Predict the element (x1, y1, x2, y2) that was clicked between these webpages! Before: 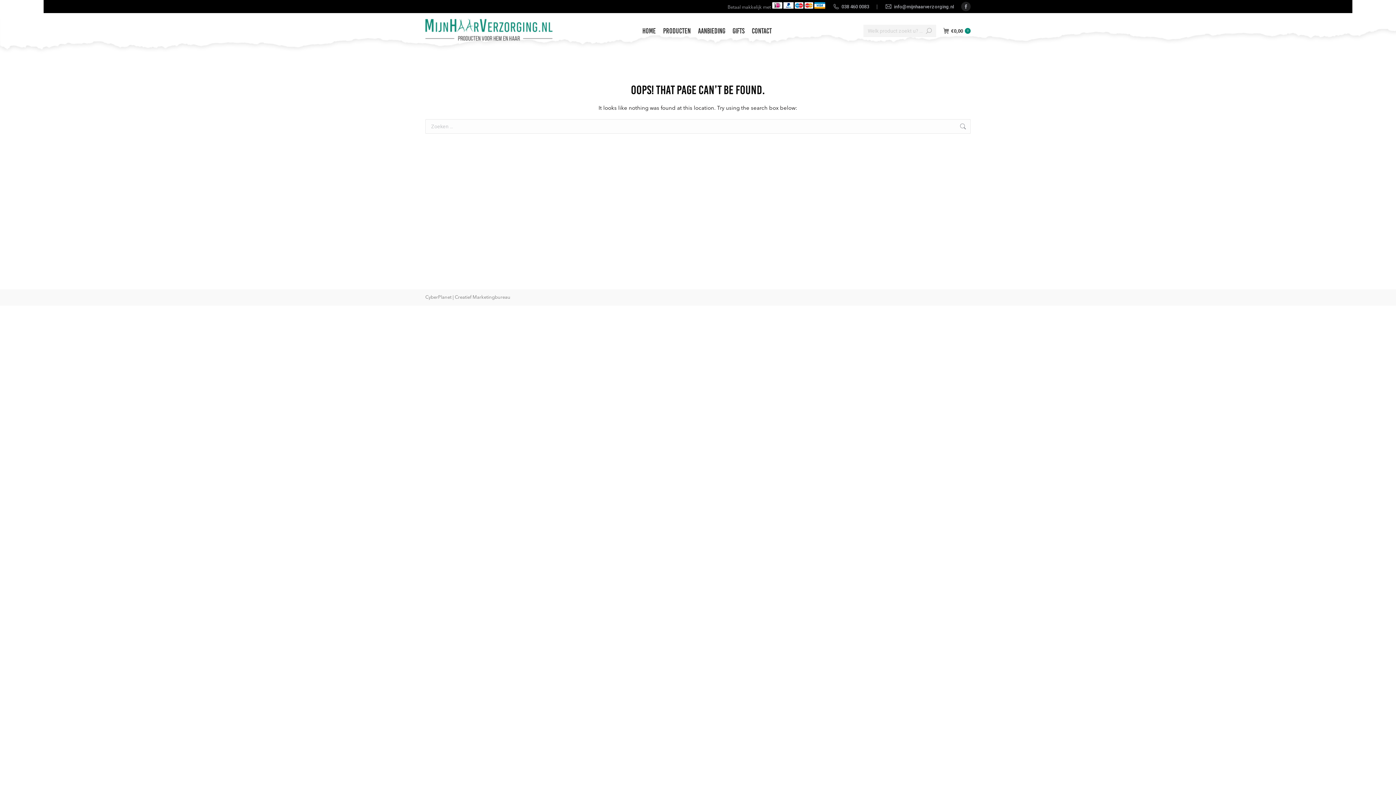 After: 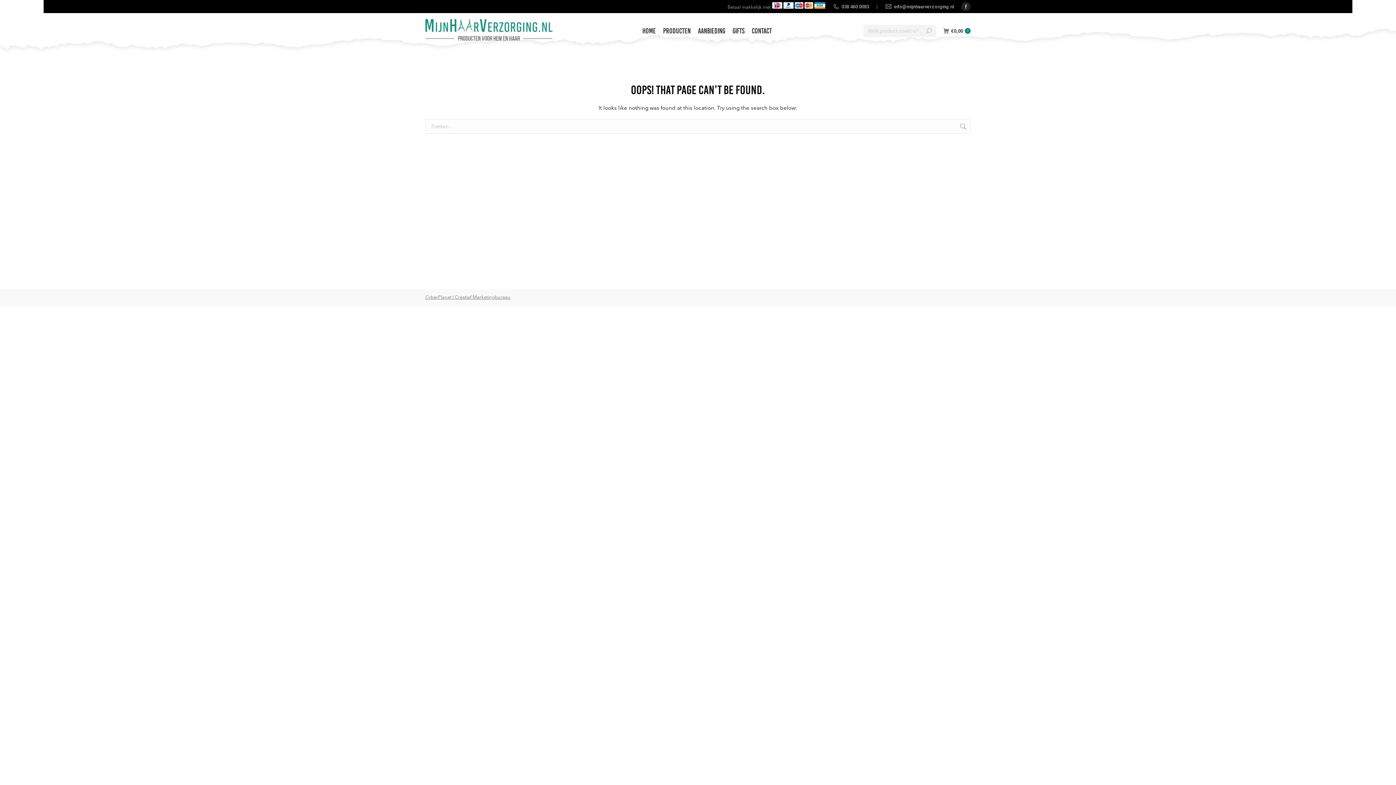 Action: bbox: (425, 295, 510, 300) label: CyberPlanet | Creatief Marketingbureau